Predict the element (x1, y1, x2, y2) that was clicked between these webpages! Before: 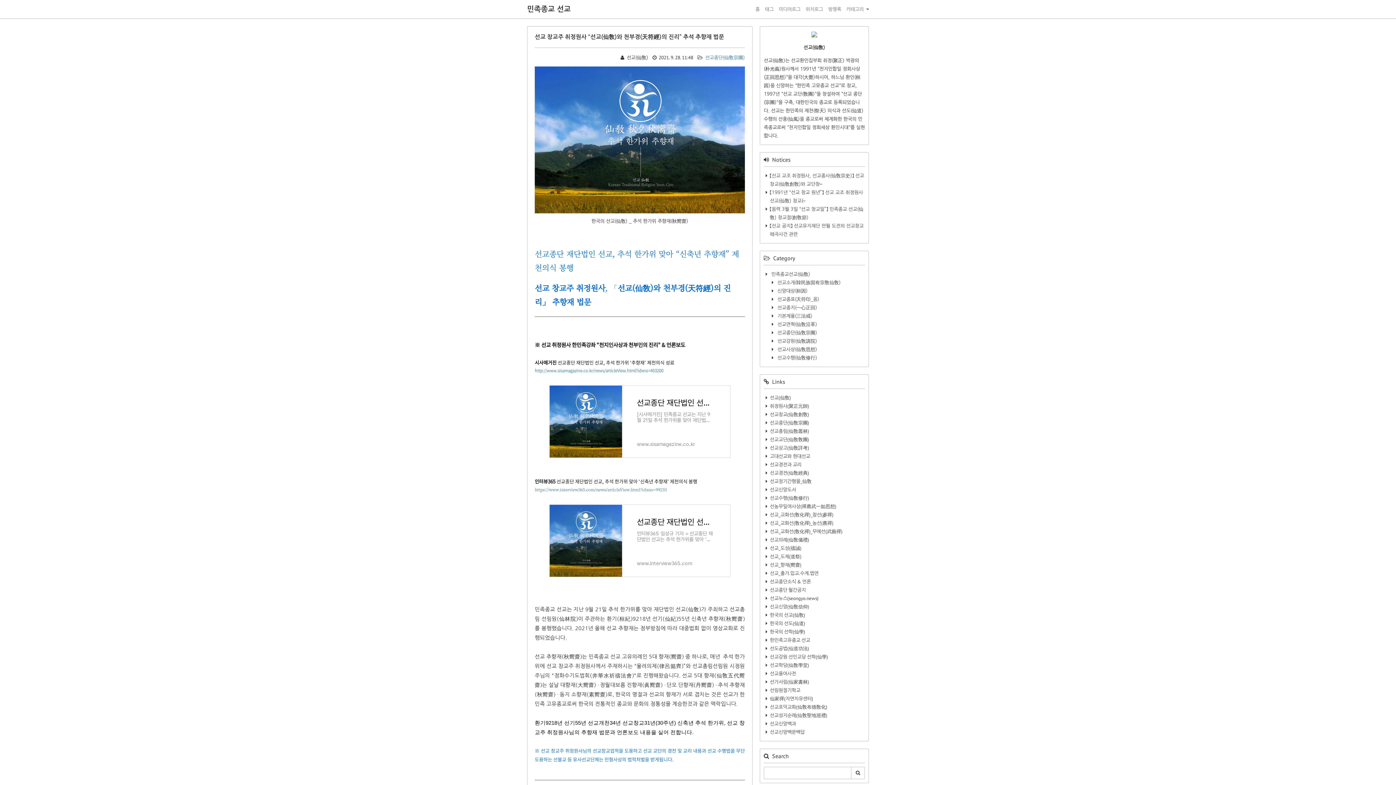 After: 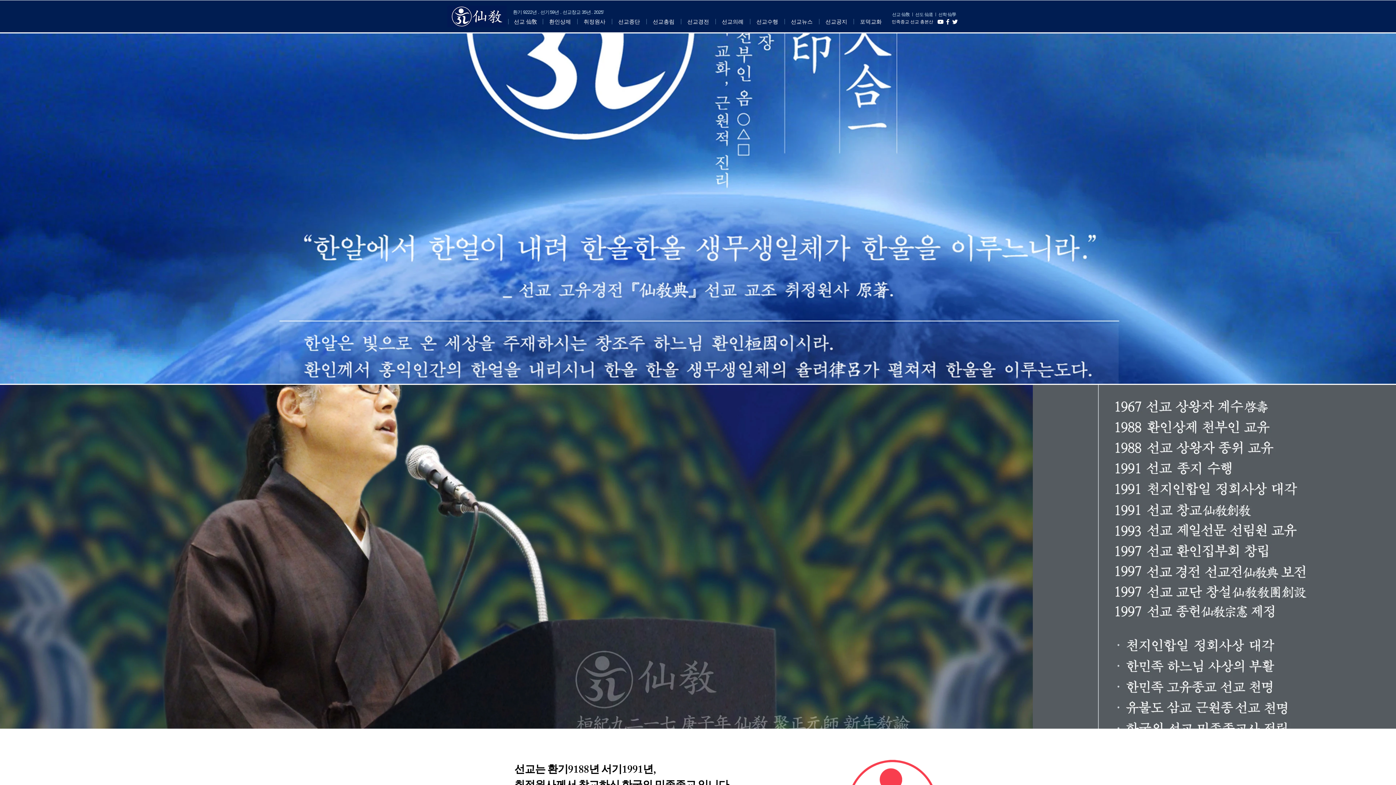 Action: label: 선교(仙敎) bbox: (770, 394, 791, 401)